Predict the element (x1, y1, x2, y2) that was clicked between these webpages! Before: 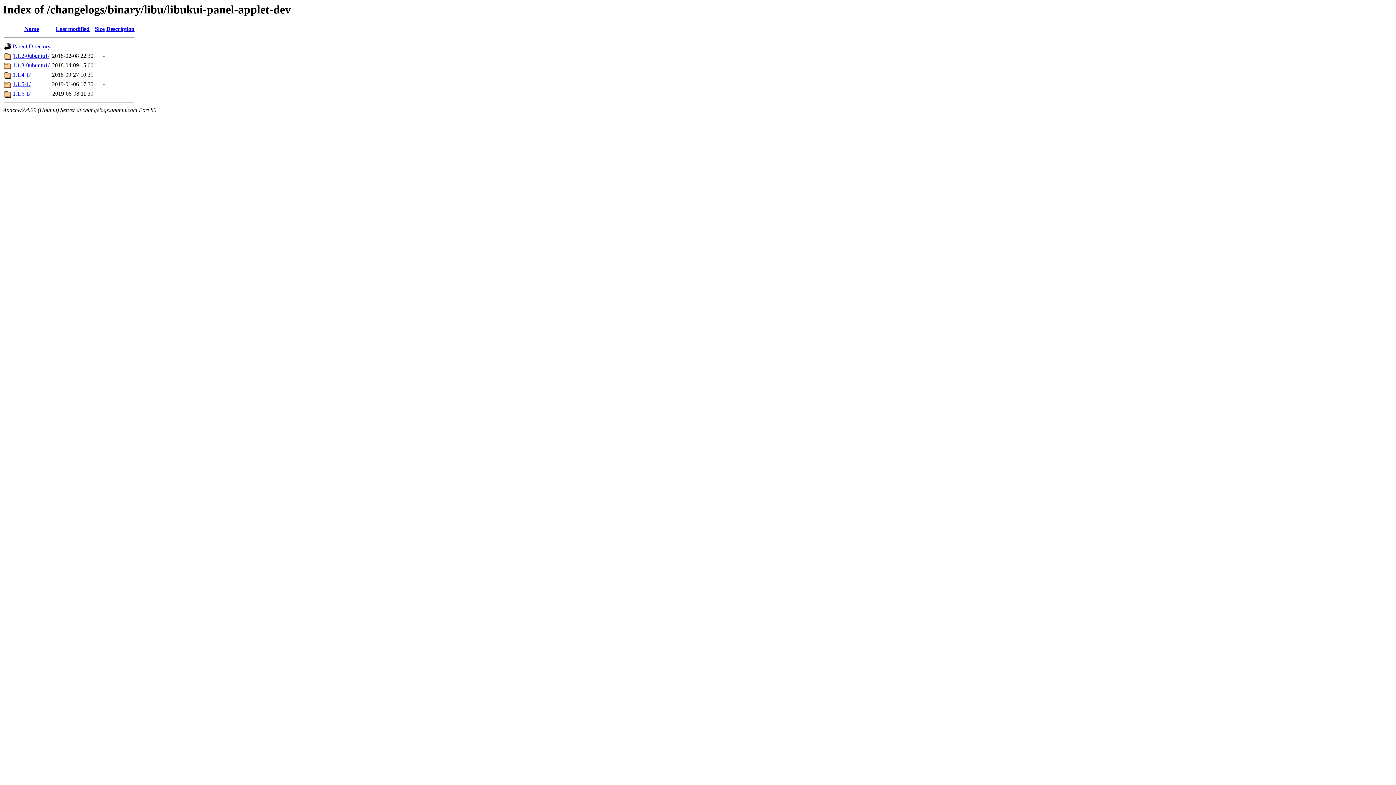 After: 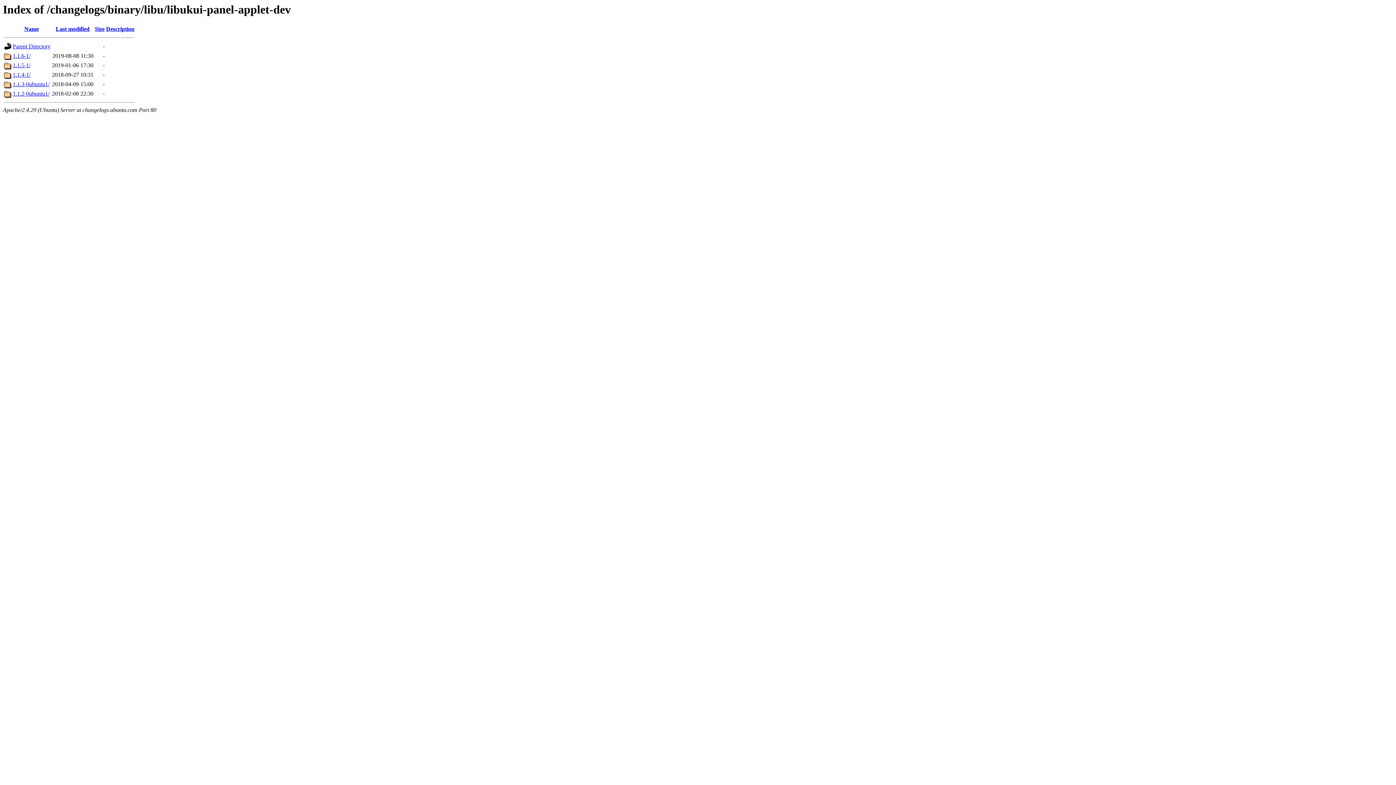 Action: label: Last modified bbox: (55, 25, 89, 32)